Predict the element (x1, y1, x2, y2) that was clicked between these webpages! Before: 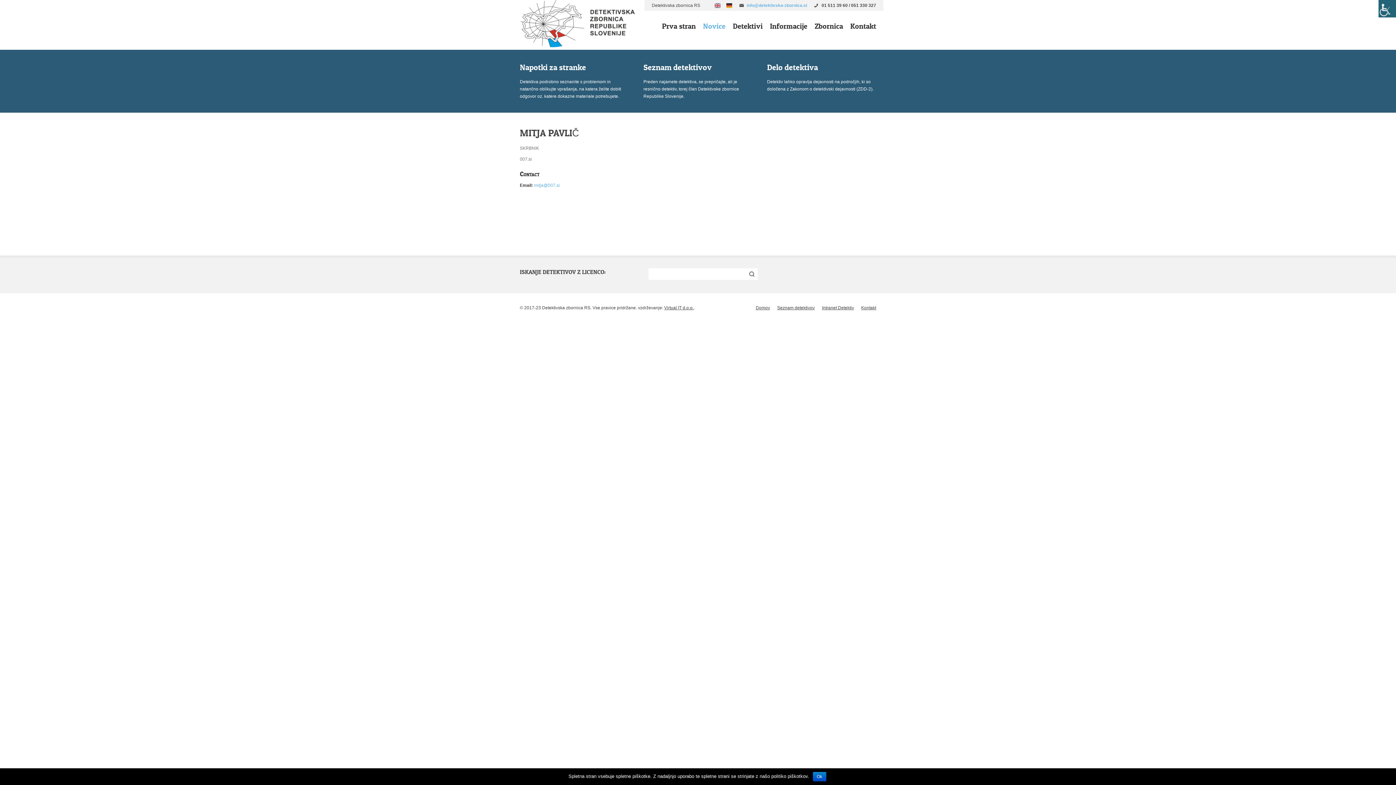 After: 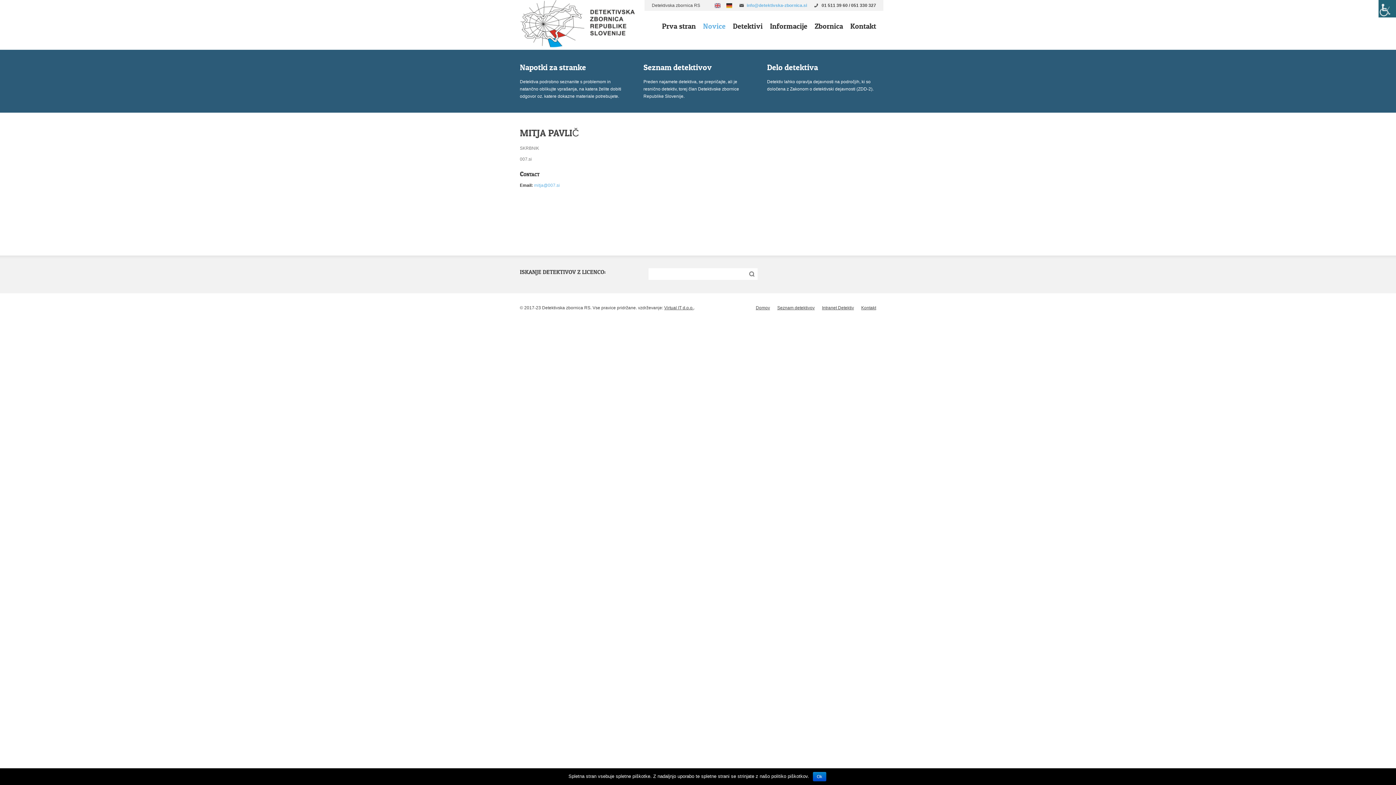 Action: label: Virtual IT d.o.o. bbox: (664, 305, 693, 310)